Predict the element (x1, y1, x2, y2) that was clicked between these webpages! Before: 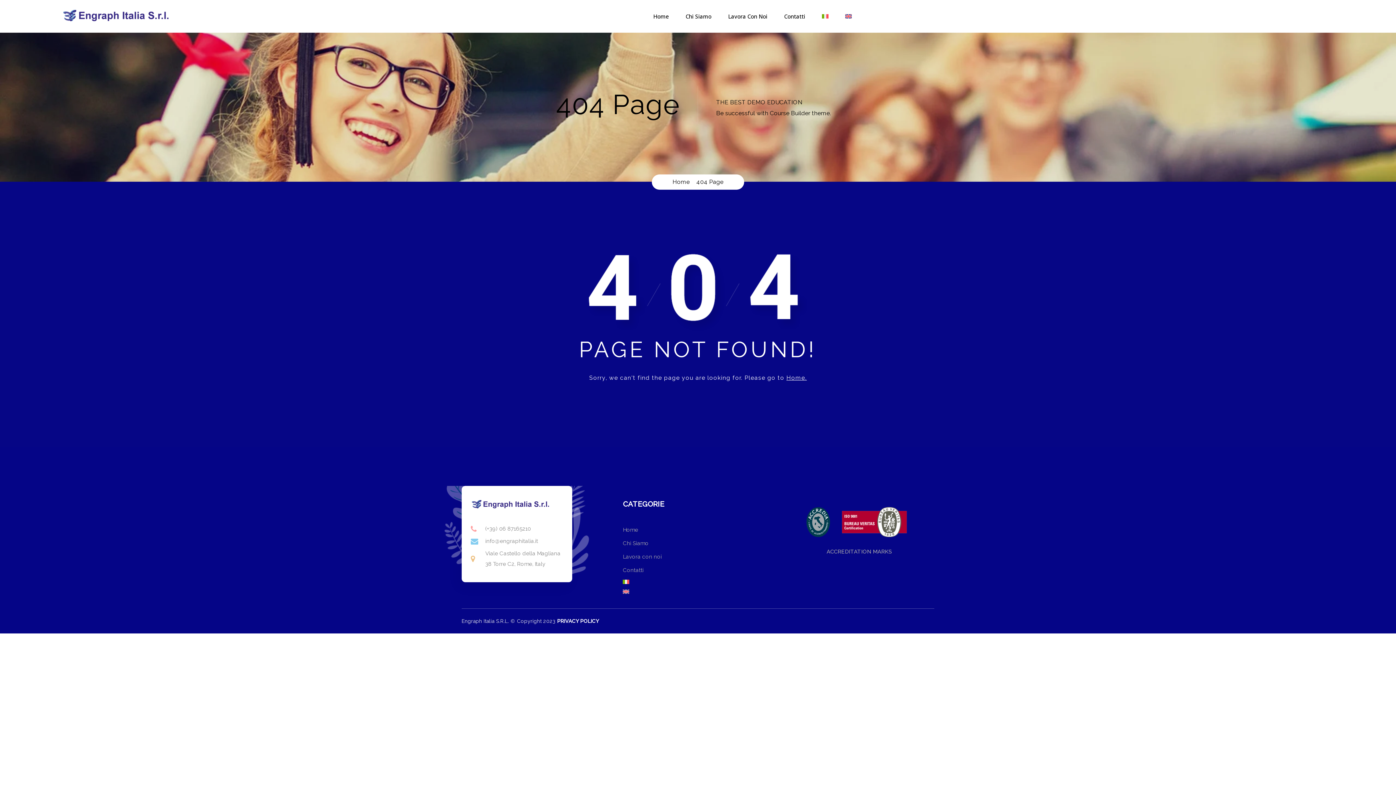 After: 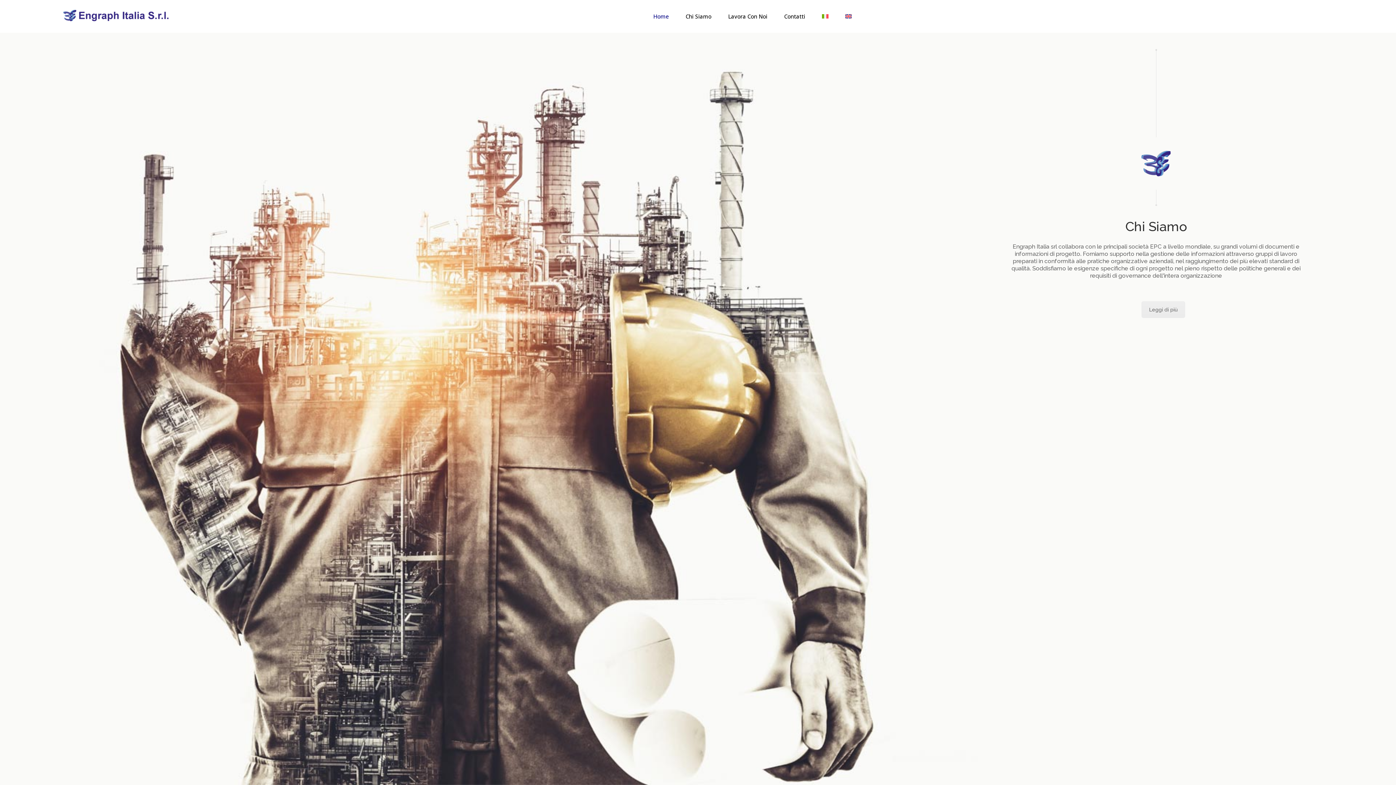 Action: bbox: (623, 526, 638, 533) label: Home